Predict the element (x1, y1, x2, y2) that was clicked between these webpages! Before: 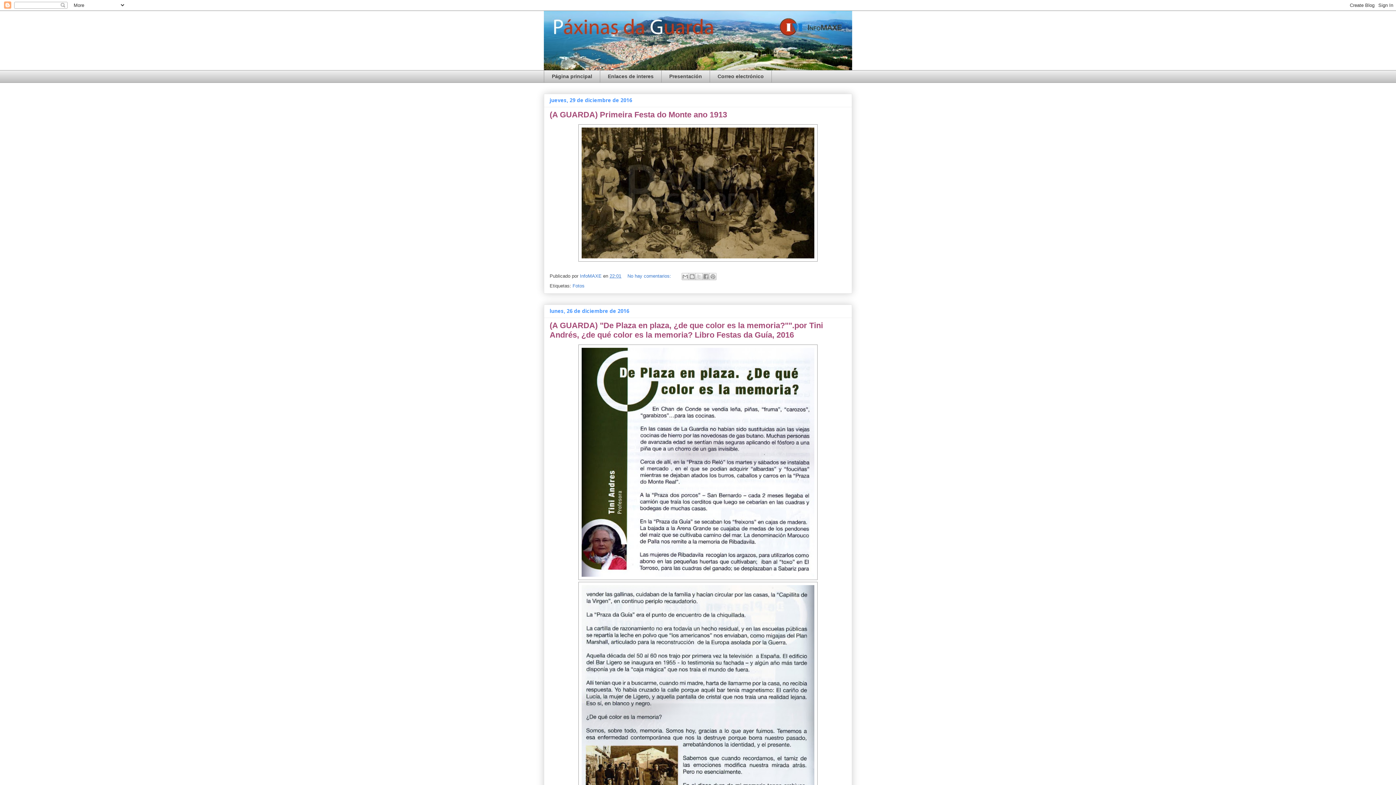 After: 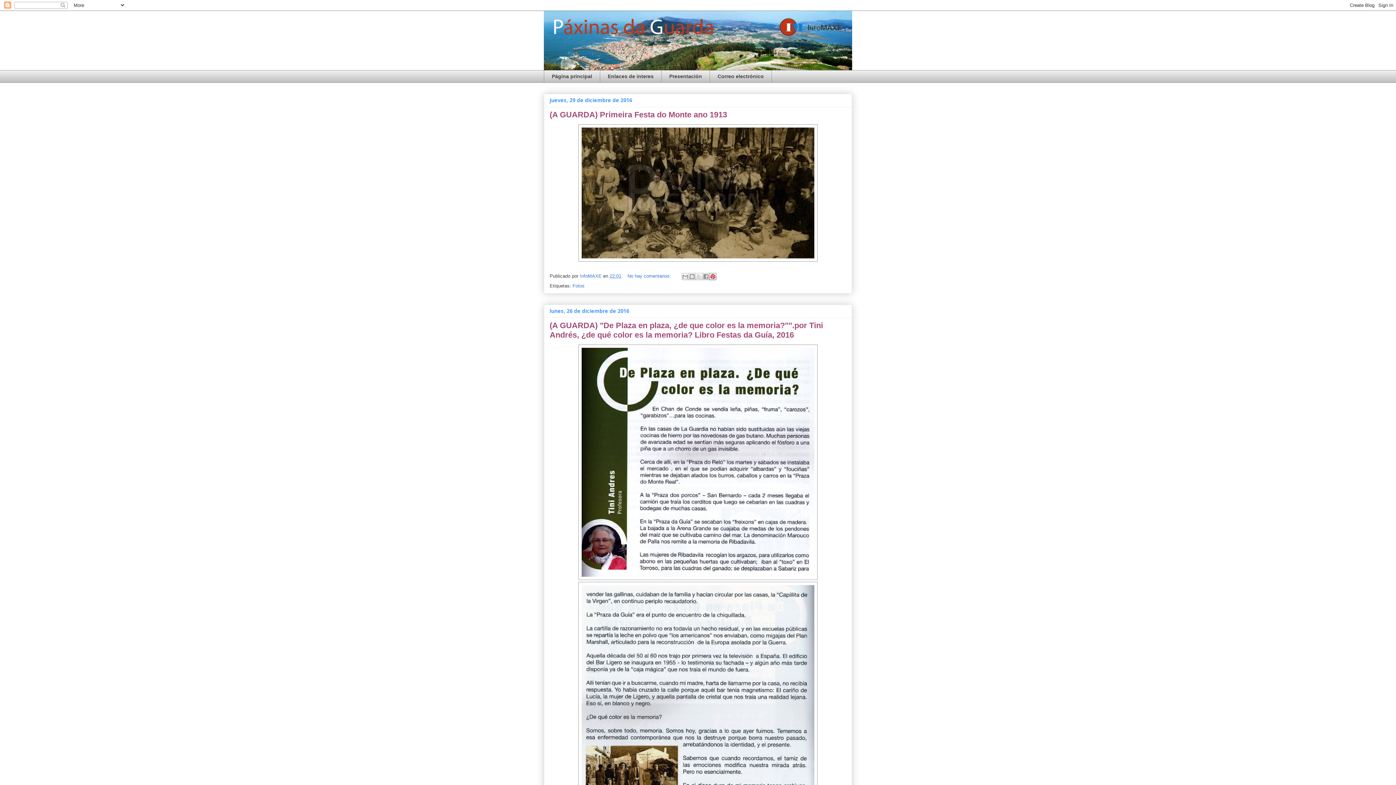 Action: bbox: (709, 273, 716, 280) label: Compartir en Pinterest